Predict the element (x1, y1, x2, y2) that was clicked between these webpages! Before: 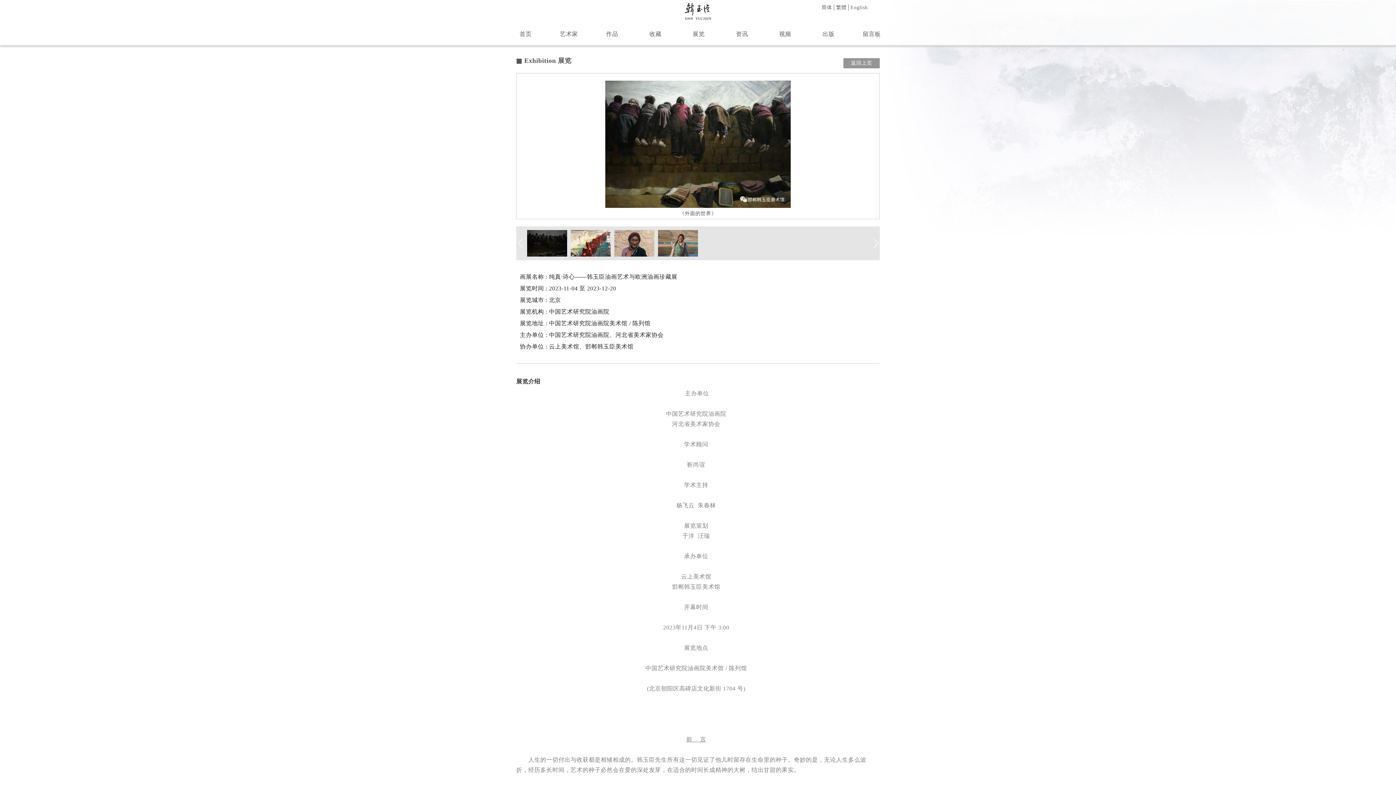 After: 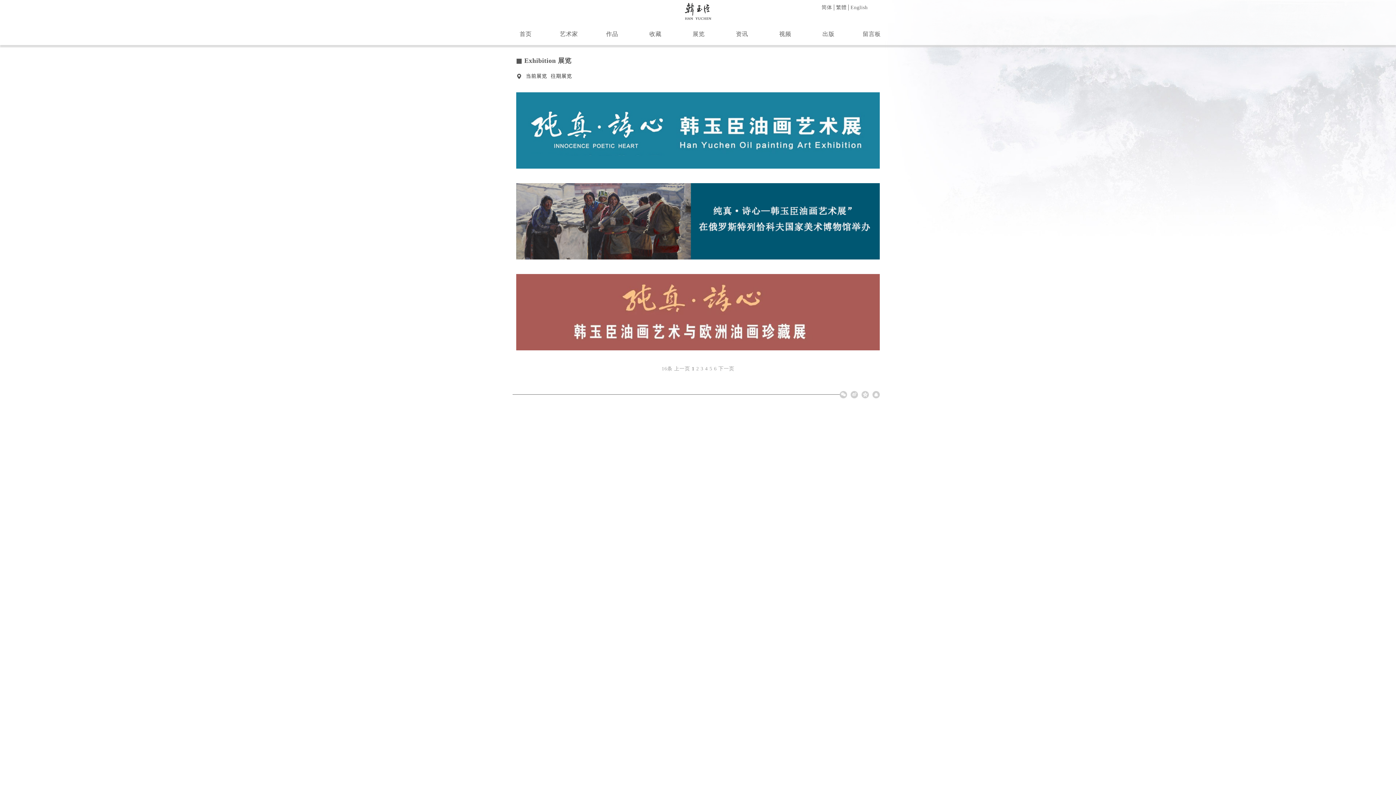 Action: bbox: (674, 23, 722, 44) label: 展览